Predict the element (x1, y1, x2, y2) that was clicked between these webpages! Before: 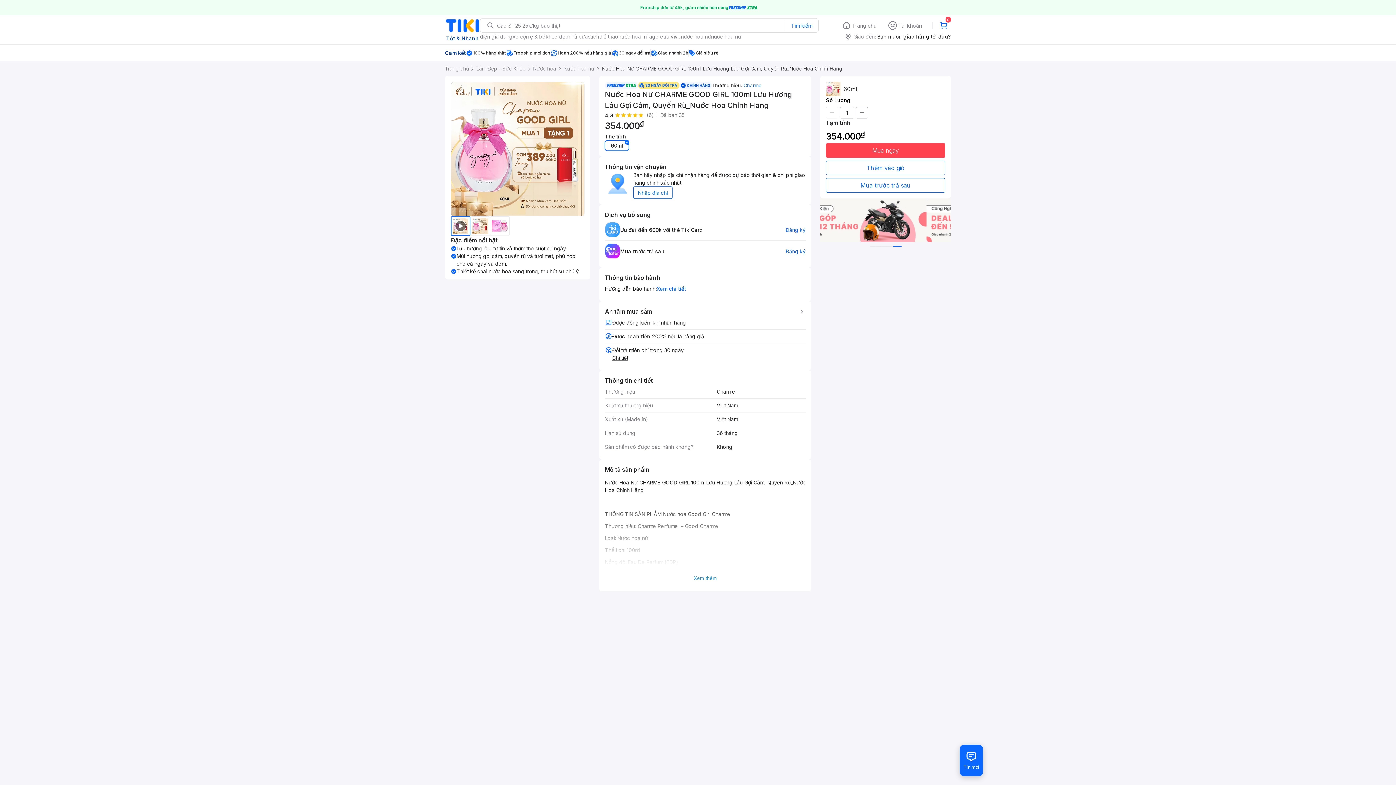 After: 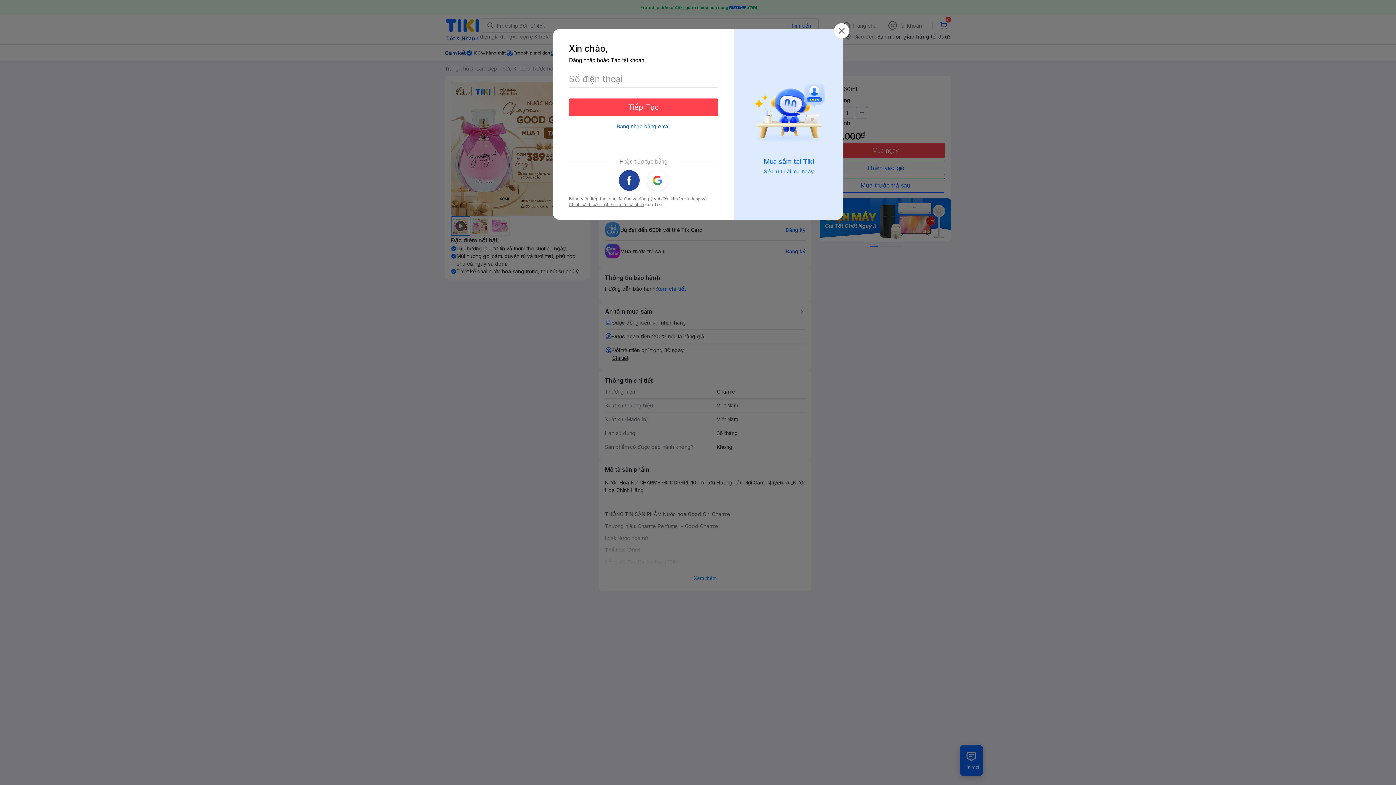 Action: bbox: (928, 18, 951, 32) label: 0